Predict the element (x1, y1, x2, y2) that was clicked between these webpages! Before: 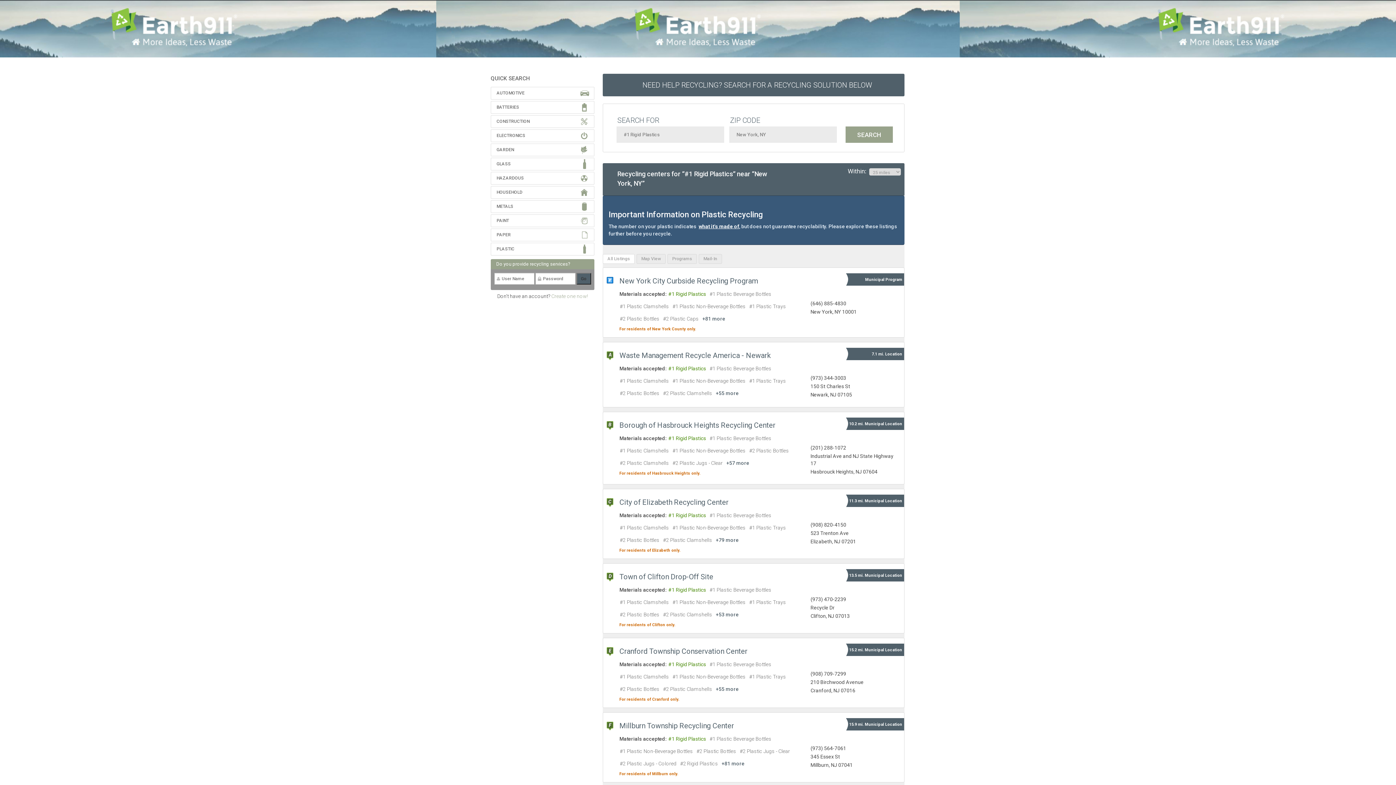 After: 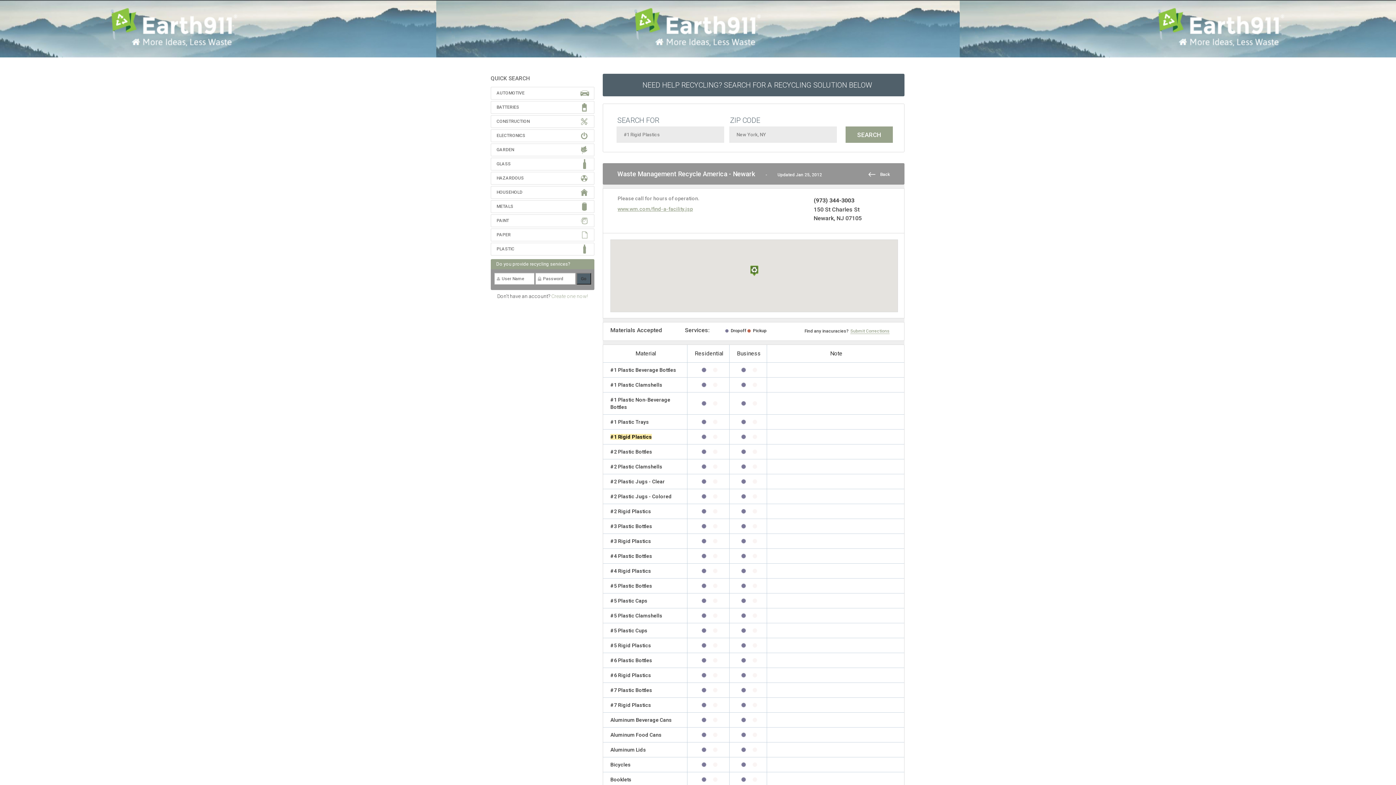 Action: label: +55 more bbox: (715, 390, 739, 396)